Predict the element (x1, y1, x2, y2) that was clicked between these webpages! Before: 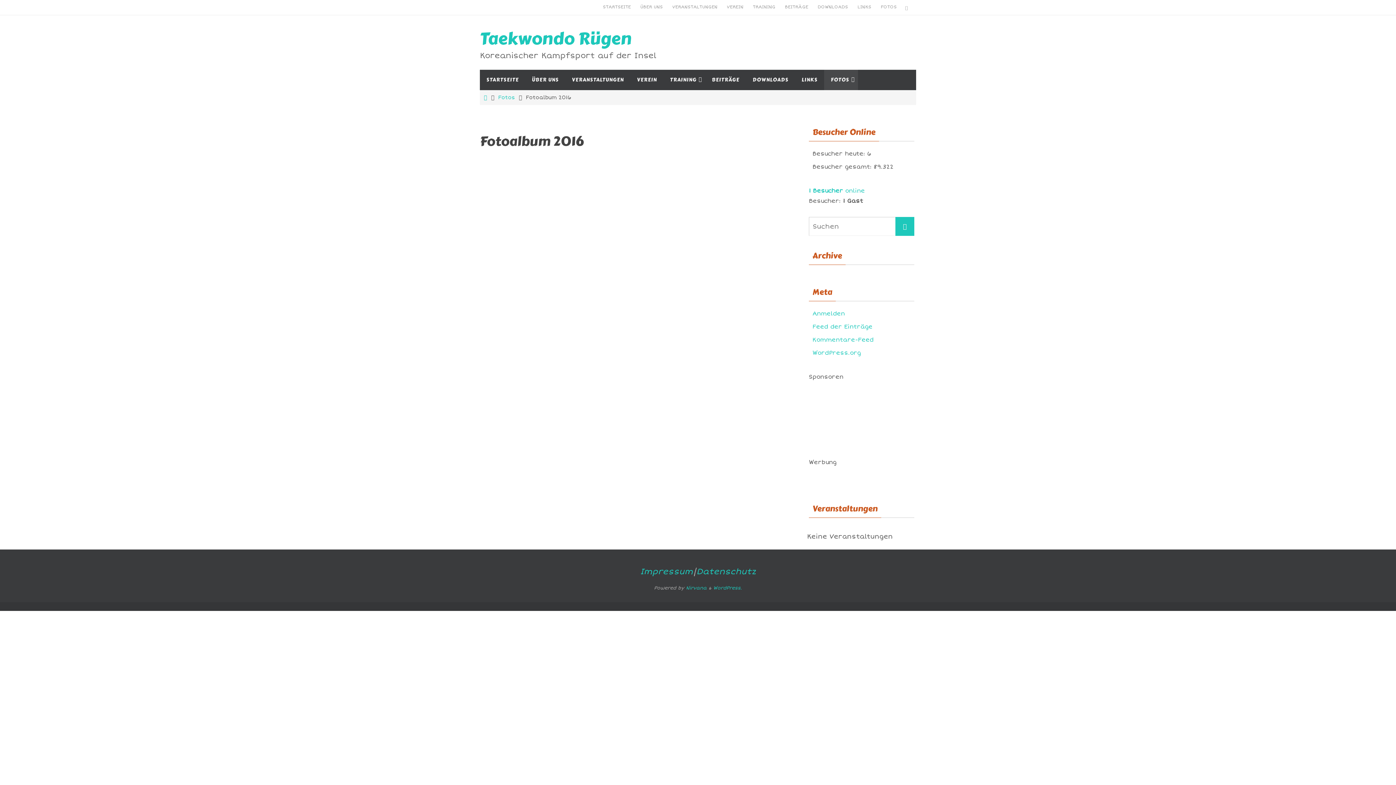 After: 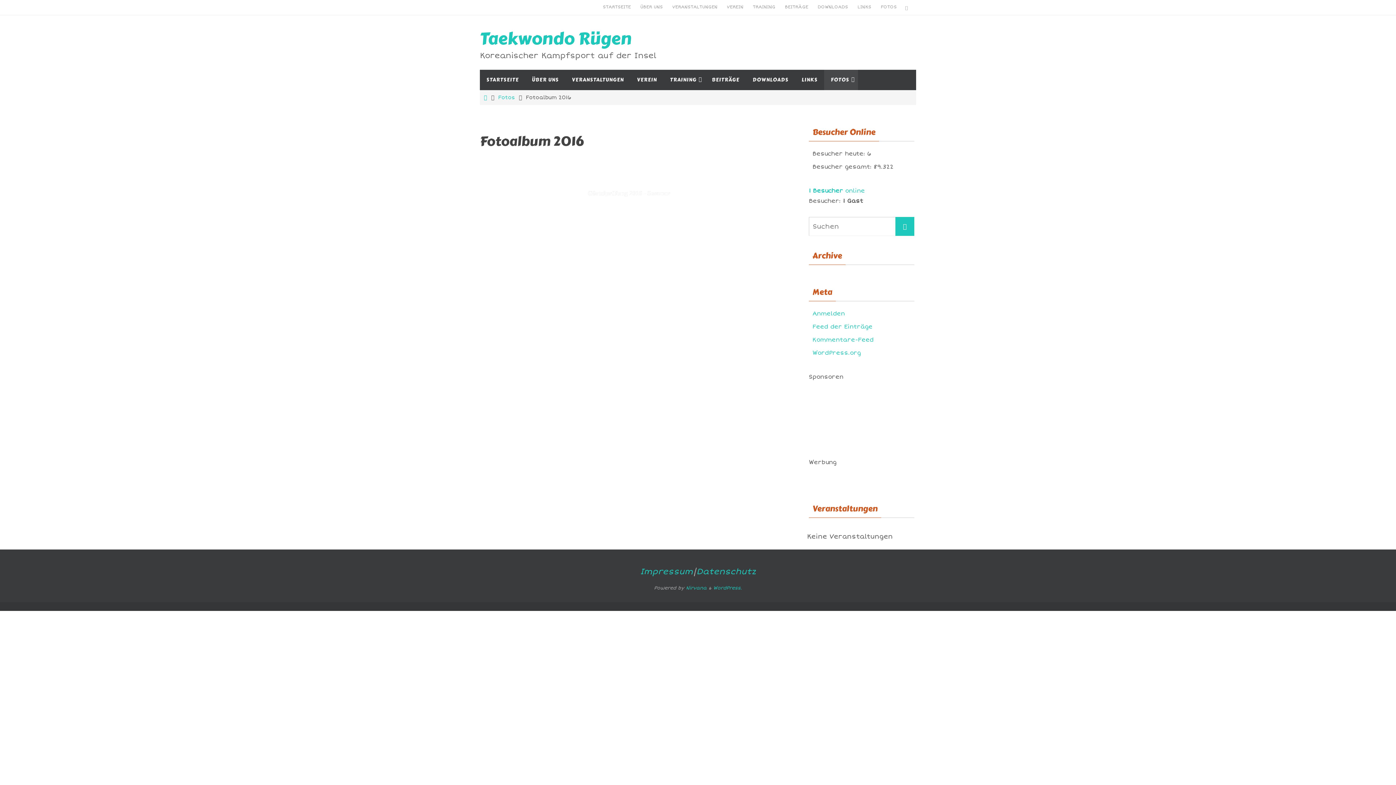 Action: label: Gürtelprüfung 2016 - Sommer bbox: (584, 160, 673, 227)